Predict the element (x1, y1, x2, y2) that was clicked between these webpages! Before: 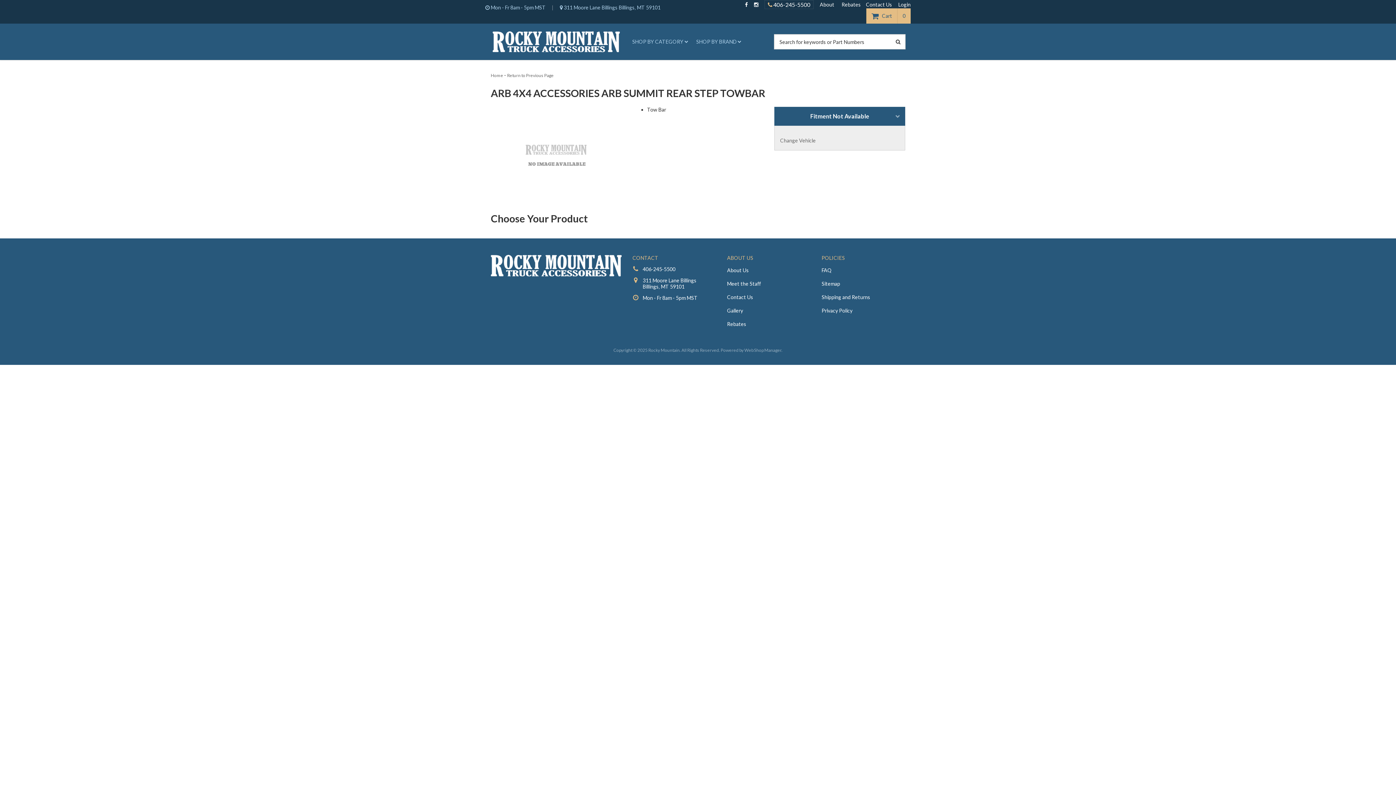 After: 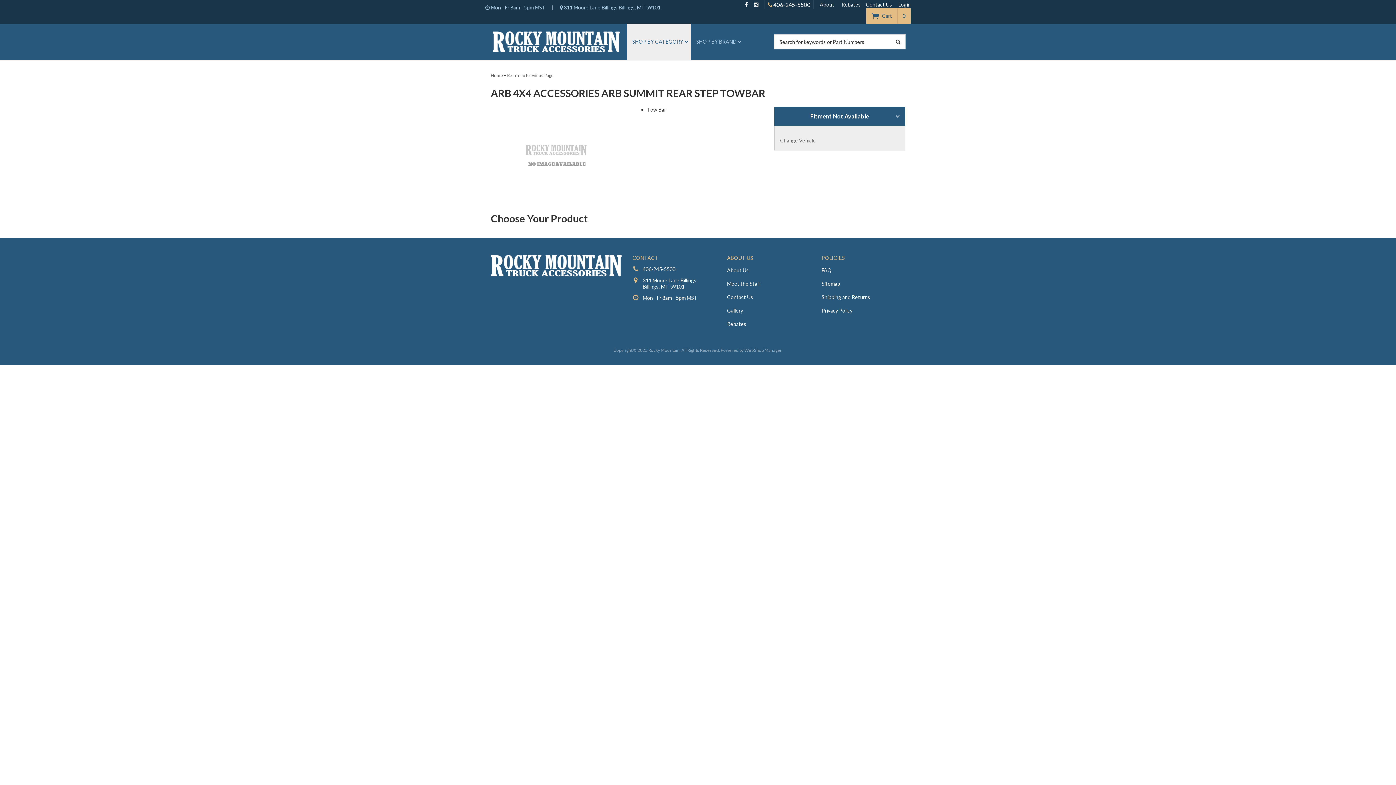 Action: label: SHOP BY CATEGORY bbox: (627, 23, 691, 60)